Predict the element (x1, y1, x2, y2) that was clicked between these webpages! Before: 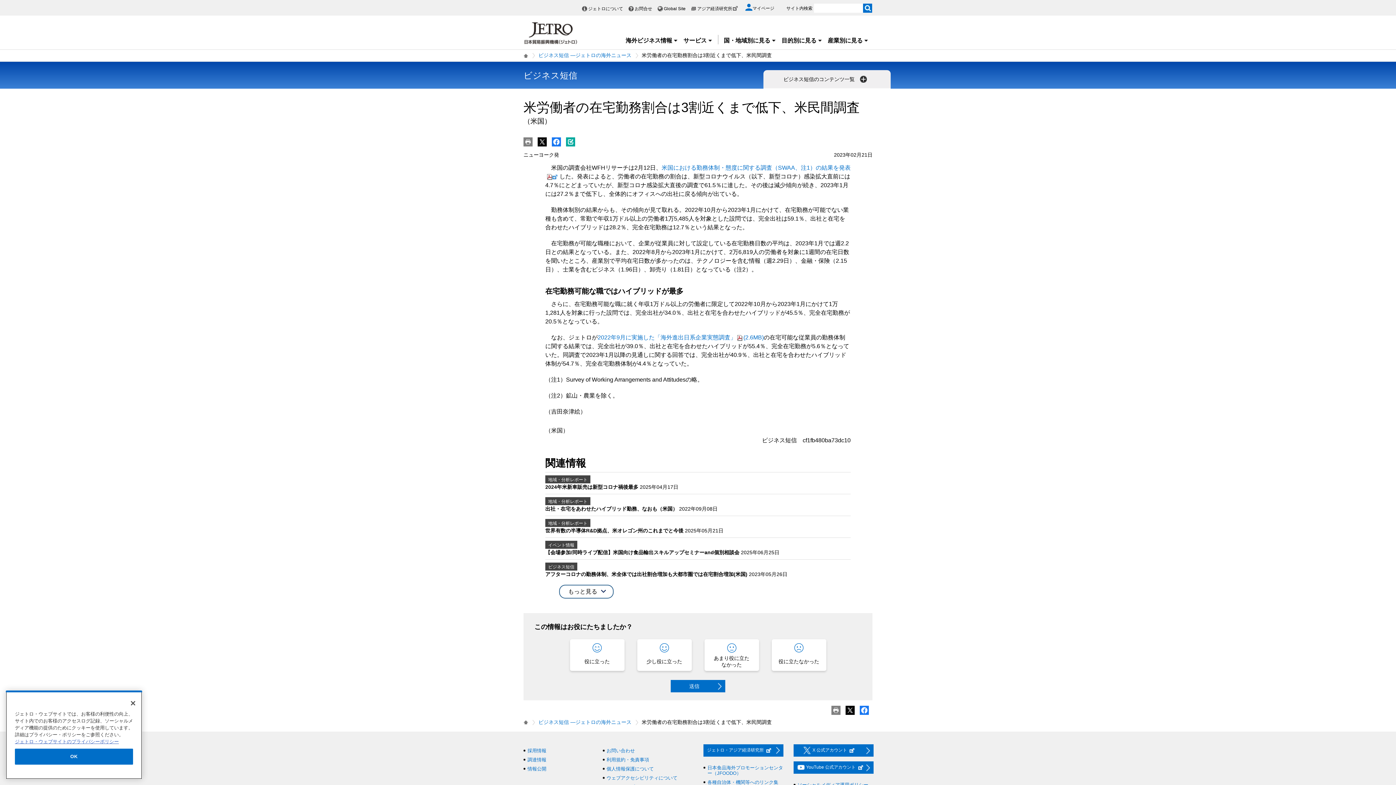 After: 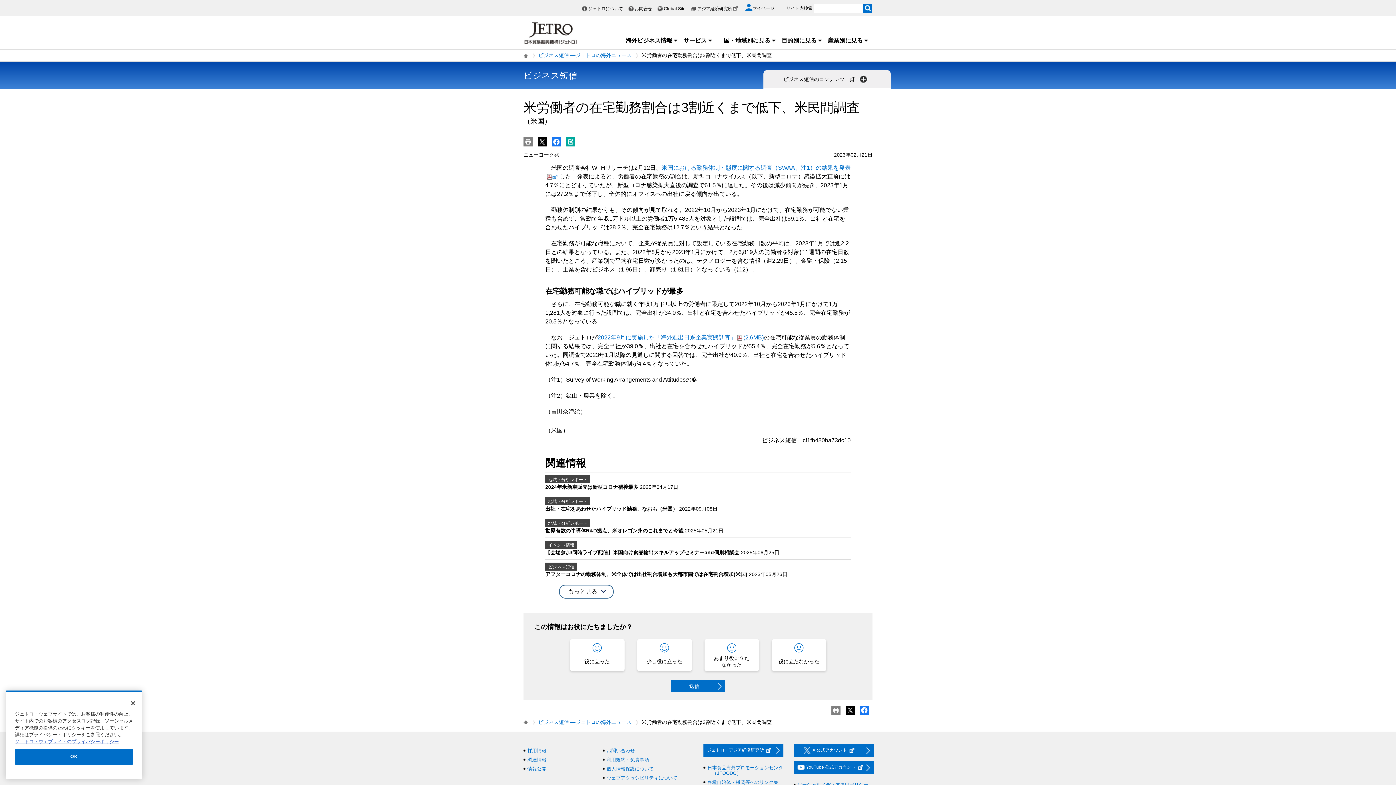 Action: bbox: (552, 139, 561, 145)